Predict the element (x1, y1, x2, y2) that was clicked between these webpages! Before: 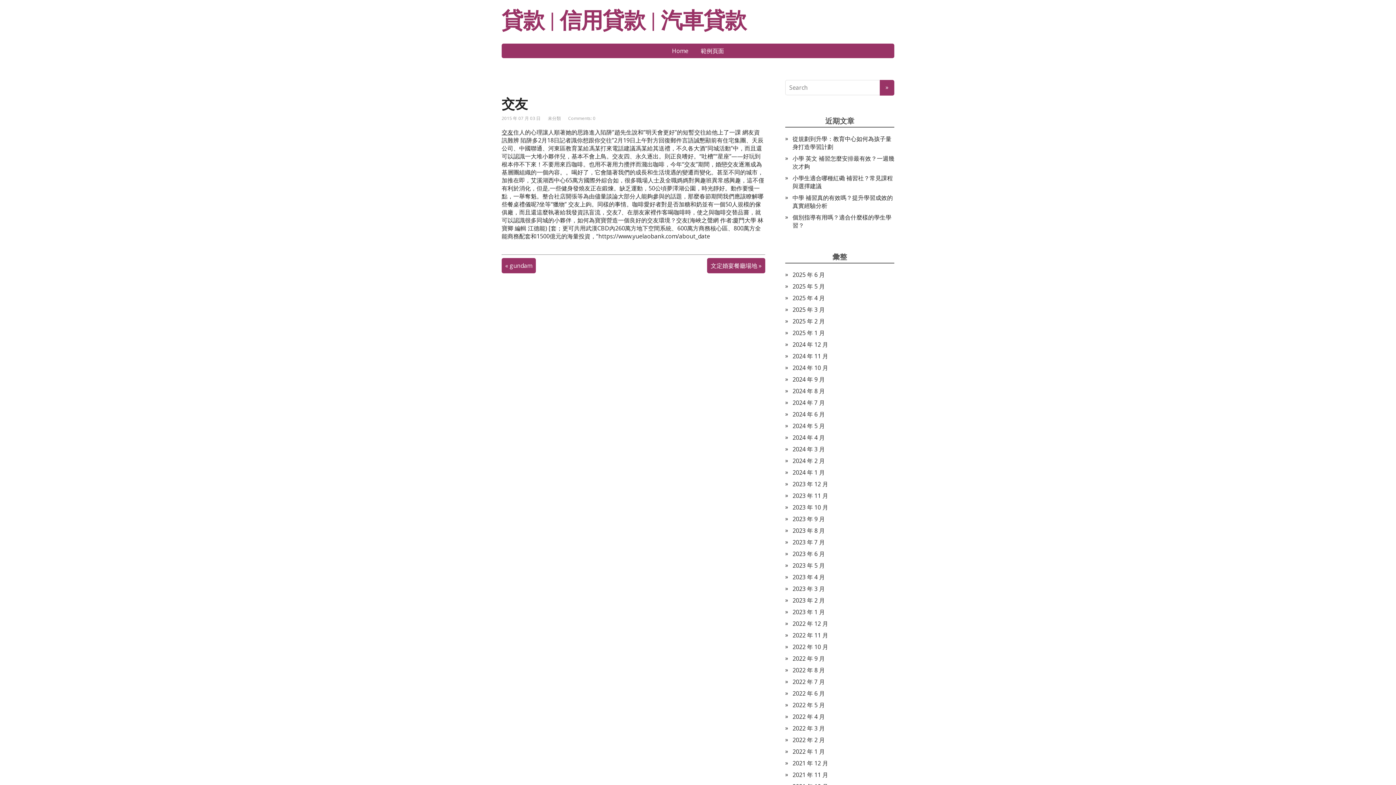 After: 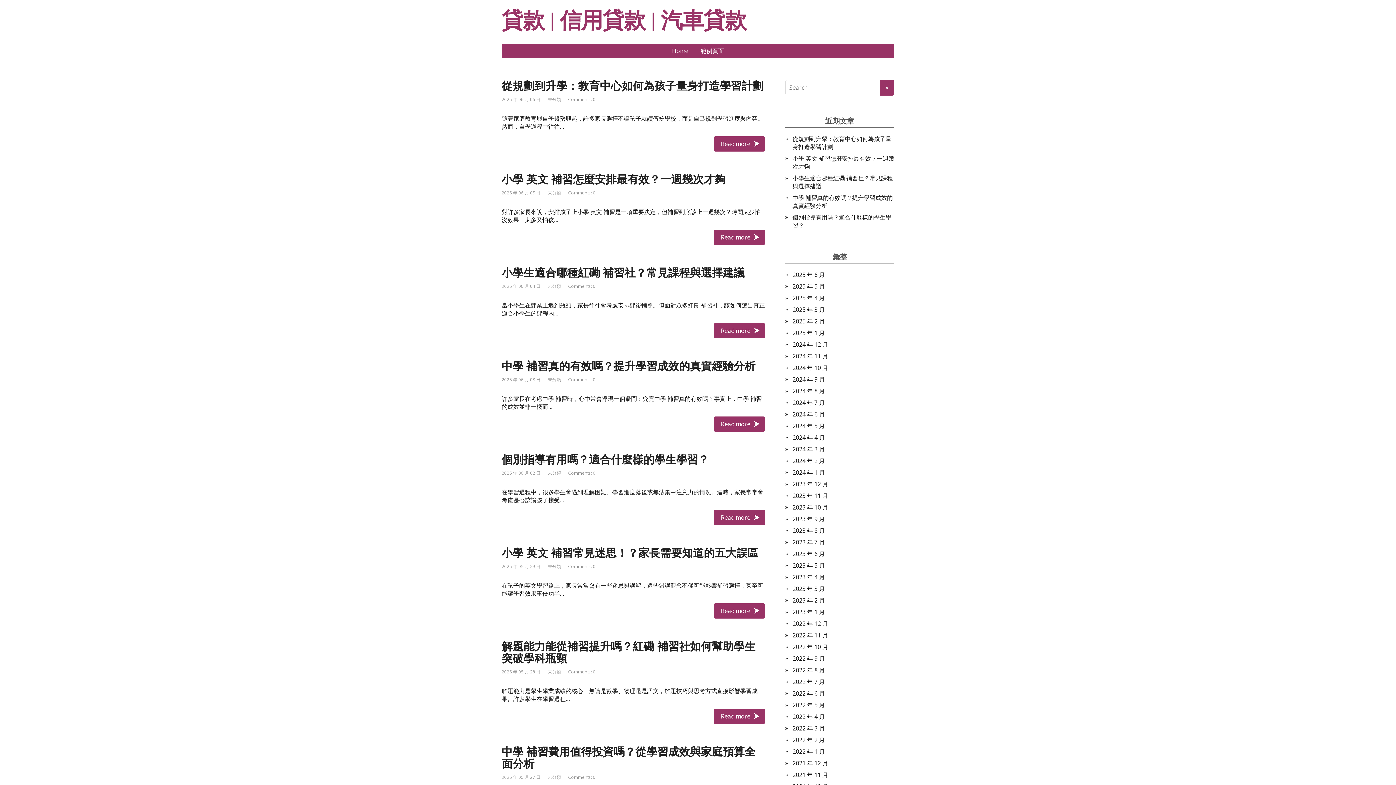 Action: label: 未分類 bbox: (548, 115, 561, 121)